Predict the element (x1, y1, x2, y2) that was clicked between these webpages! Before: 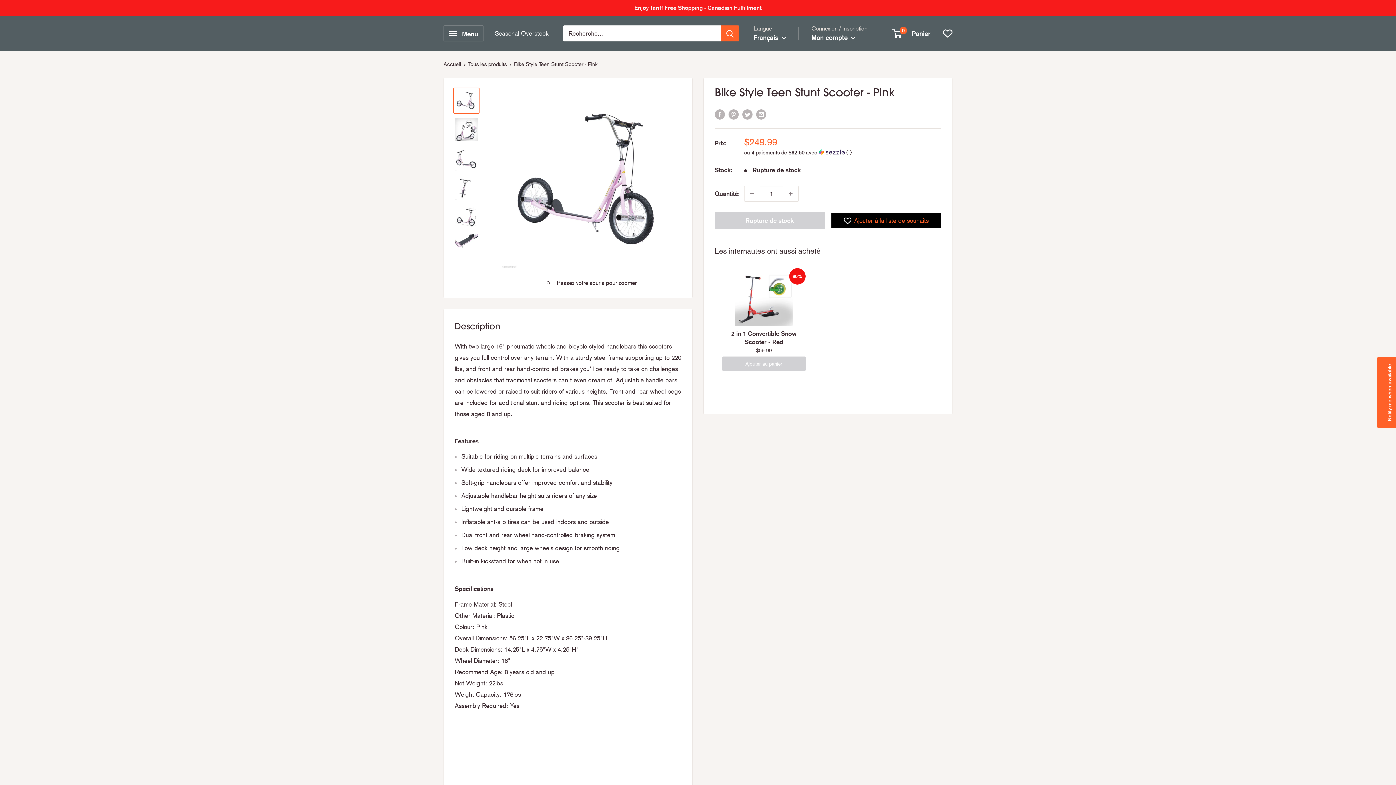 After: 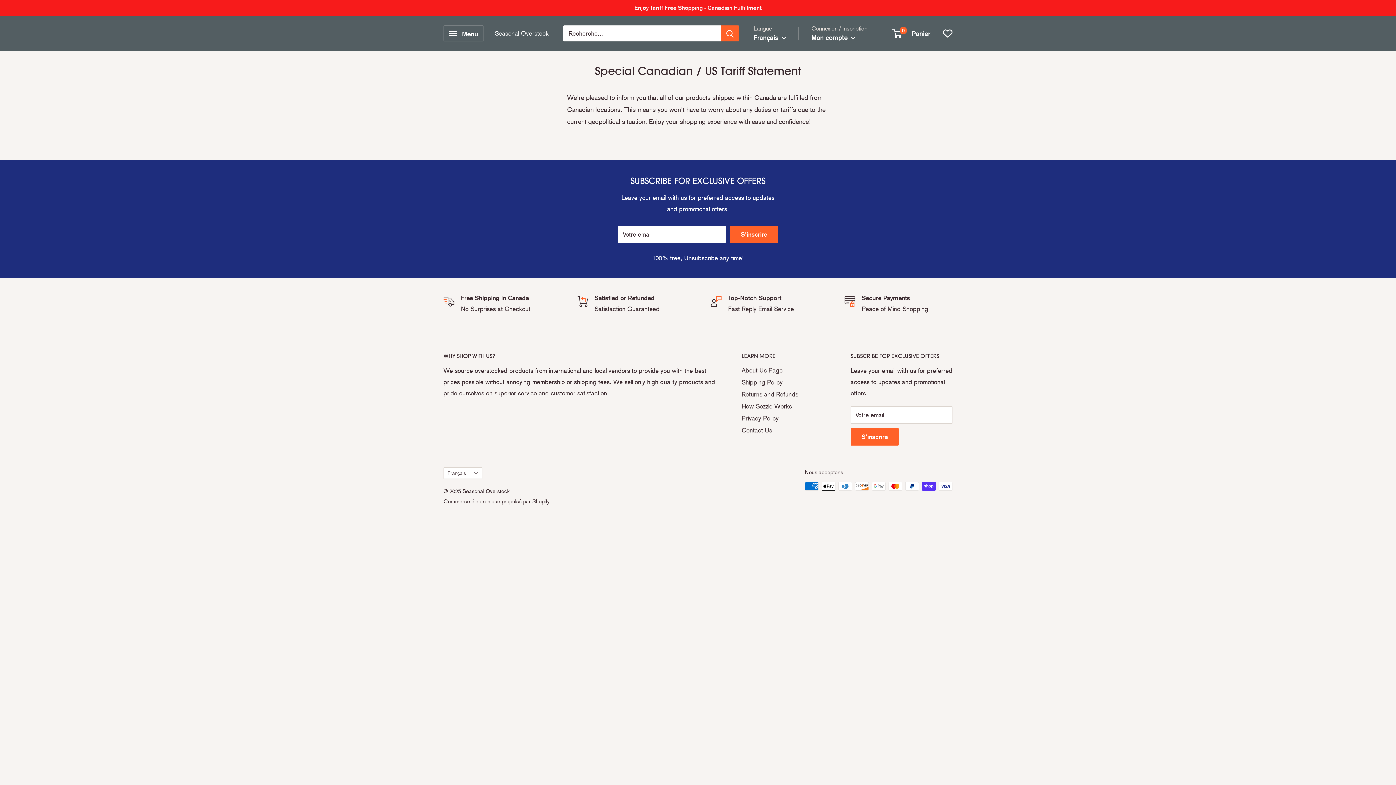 Action: label: Enjoy Tariff Free Shopping - Canadian Fulfillment bbox: (634, 0, 761, 15)